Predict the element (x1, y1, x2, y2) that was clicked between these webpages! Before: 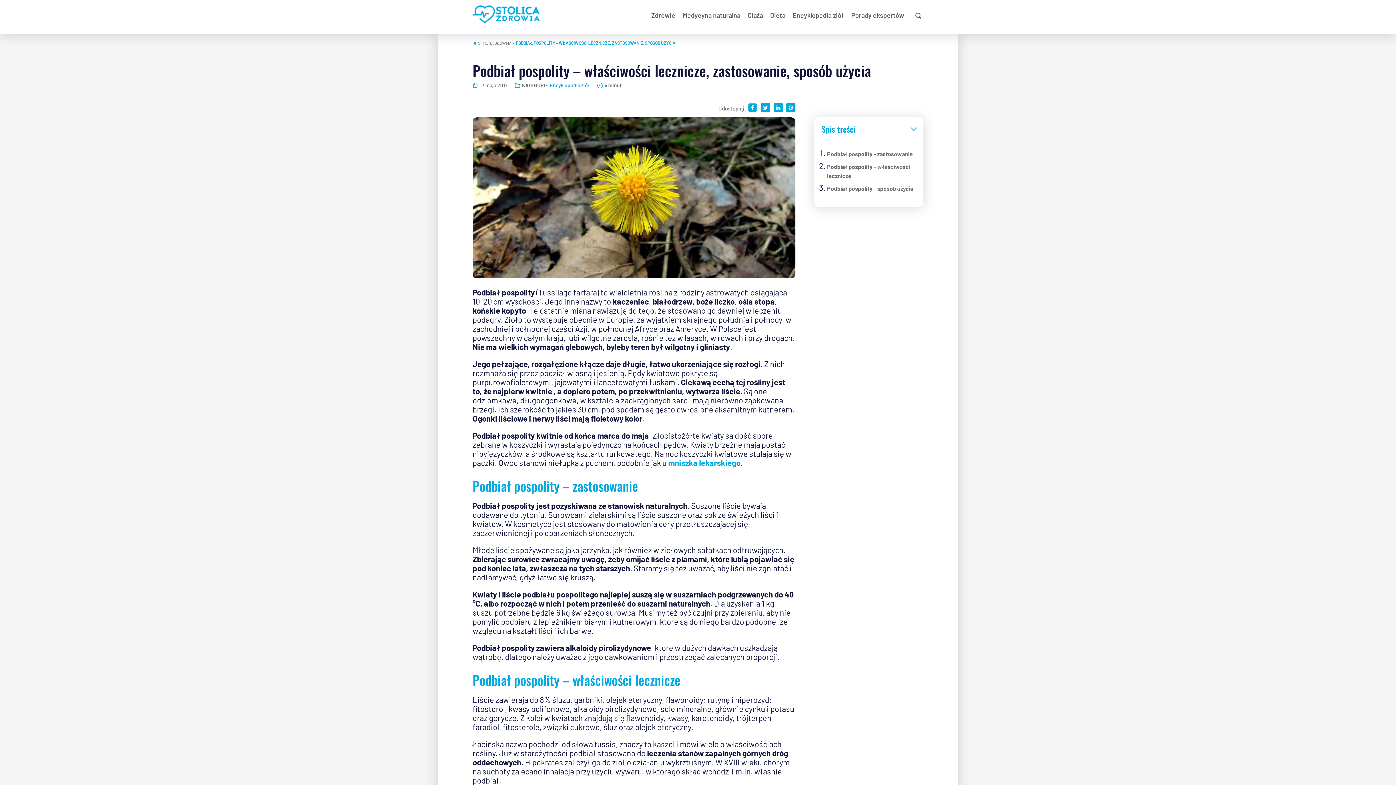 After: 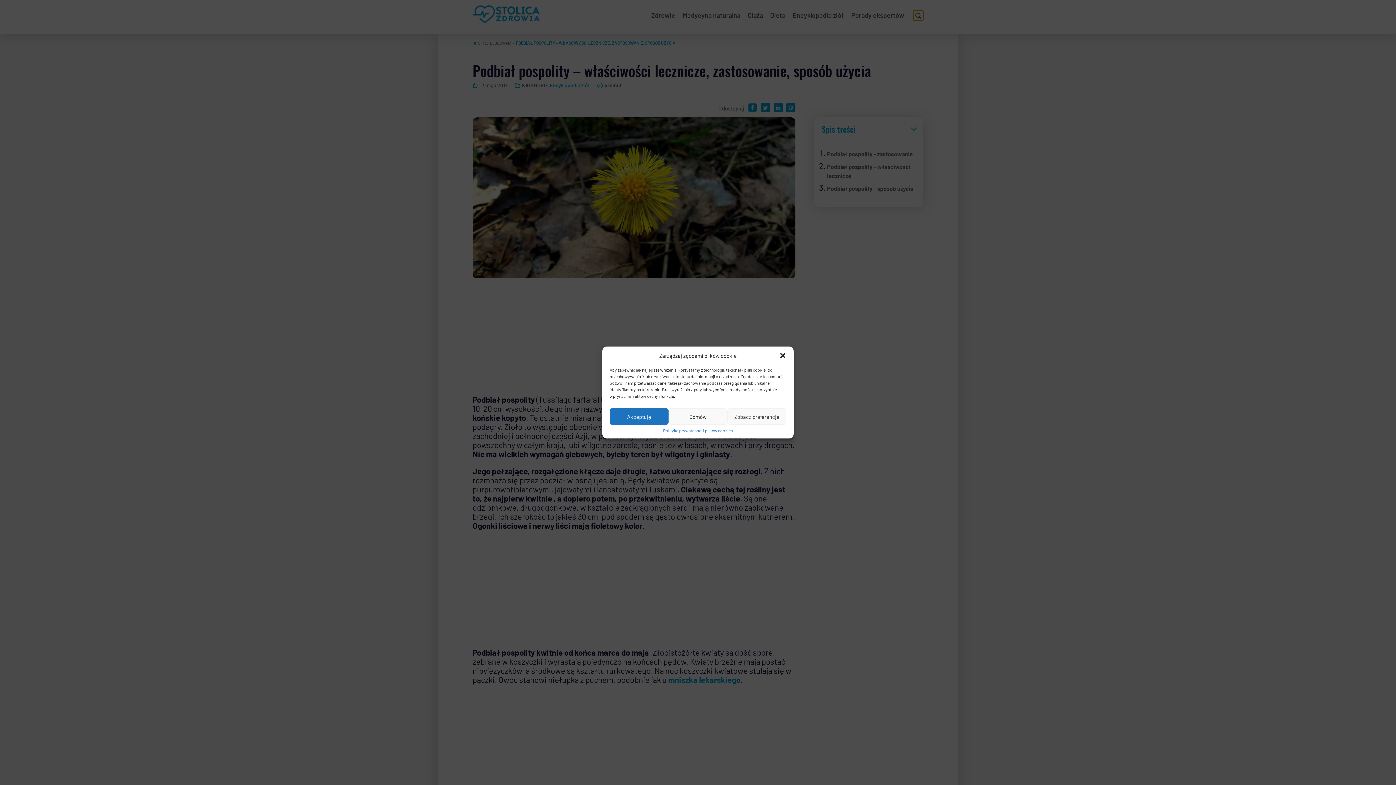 Action: label: Pokaż wyszukiwanie bbox: (913, 10, 923, 20)